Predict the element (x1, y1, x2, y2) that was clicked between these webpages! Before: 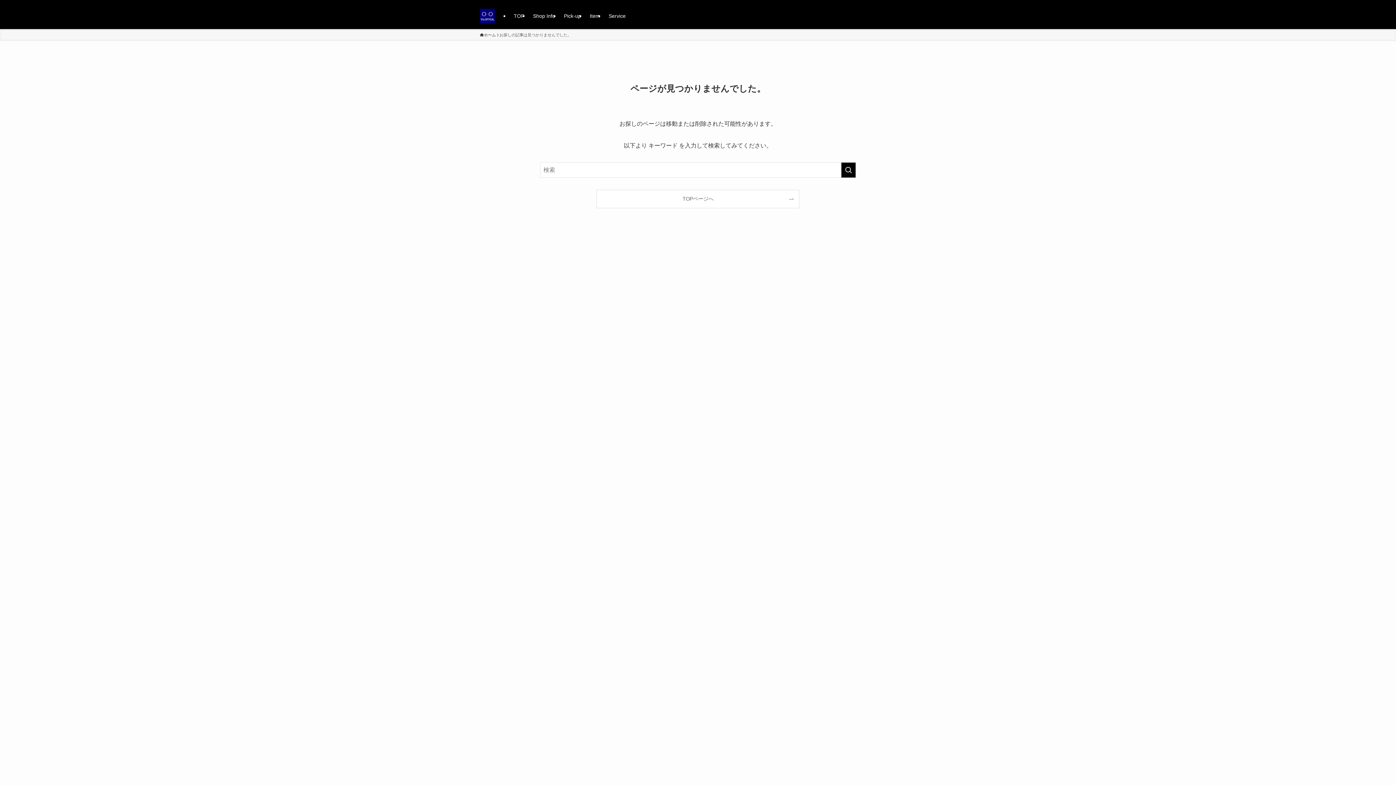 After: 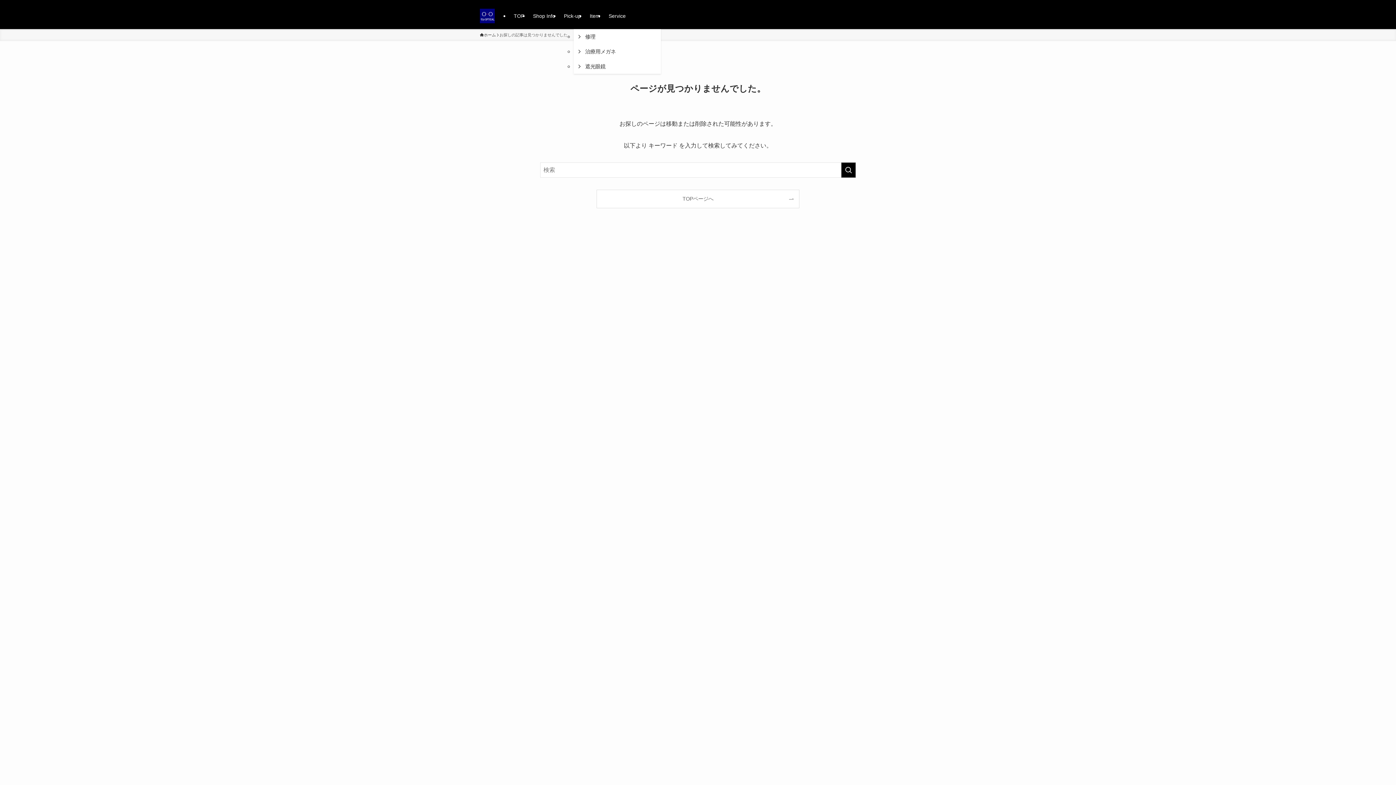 Action: bbox: (604, 2, 630, 29) label: Service